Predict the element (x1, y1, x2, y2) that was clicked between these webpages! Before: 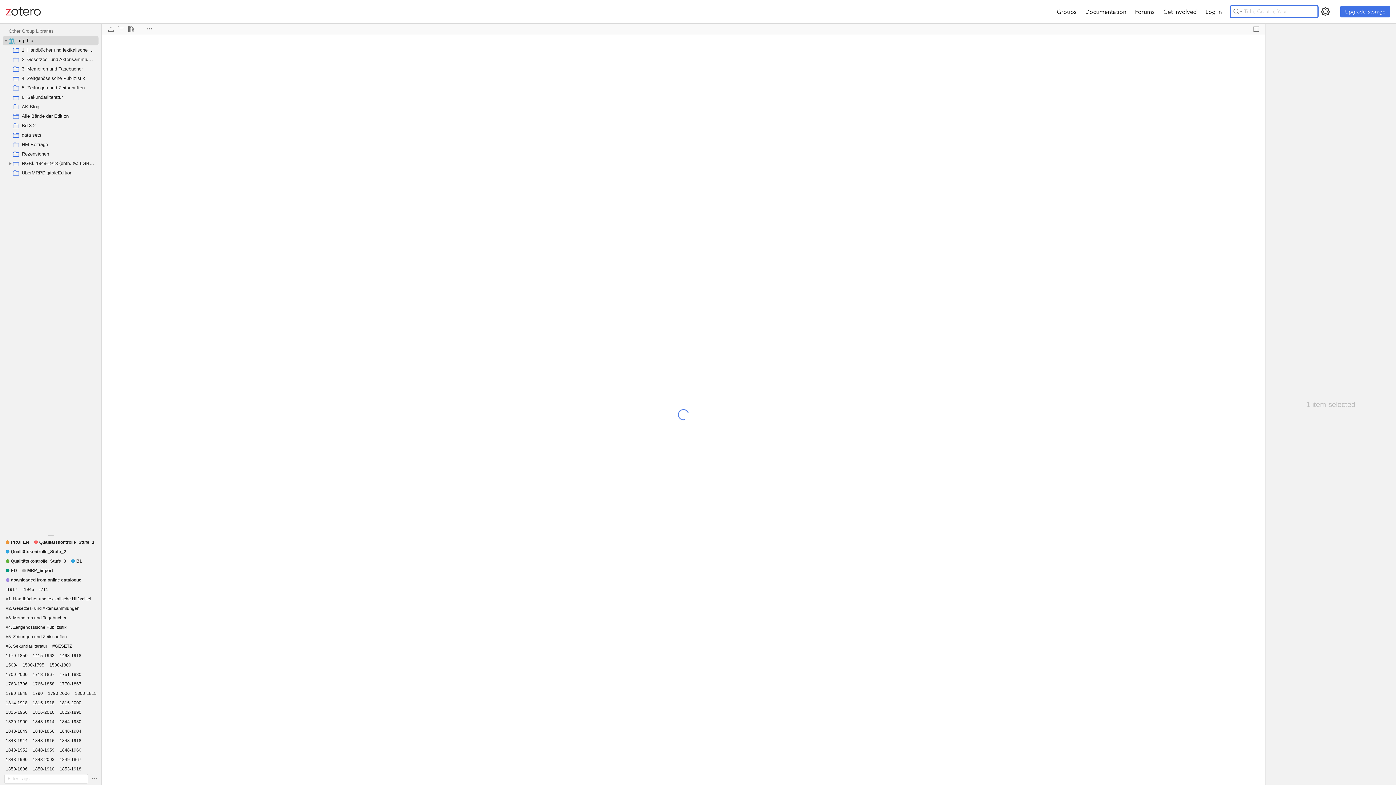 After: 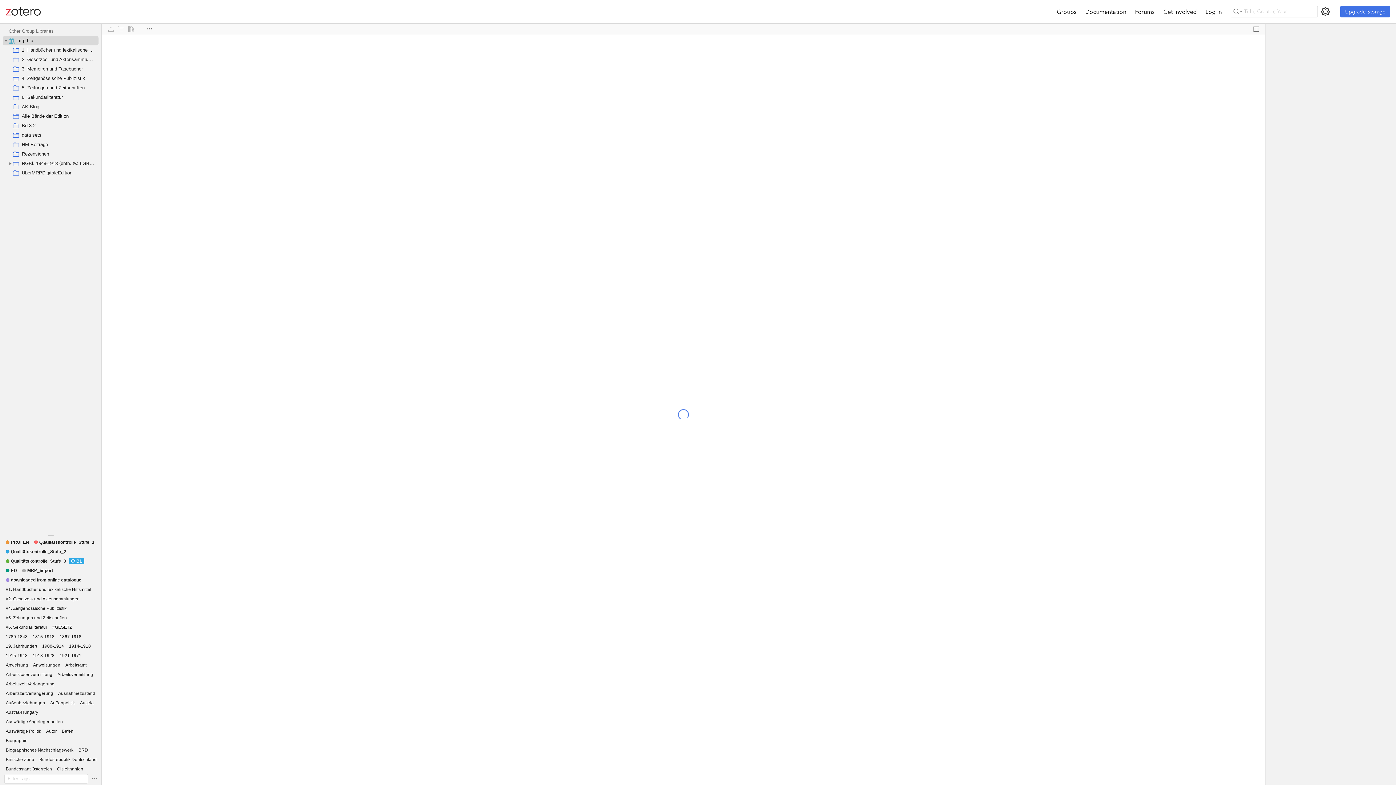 Action: label: BL bbox: (69, 558, 84, 564)